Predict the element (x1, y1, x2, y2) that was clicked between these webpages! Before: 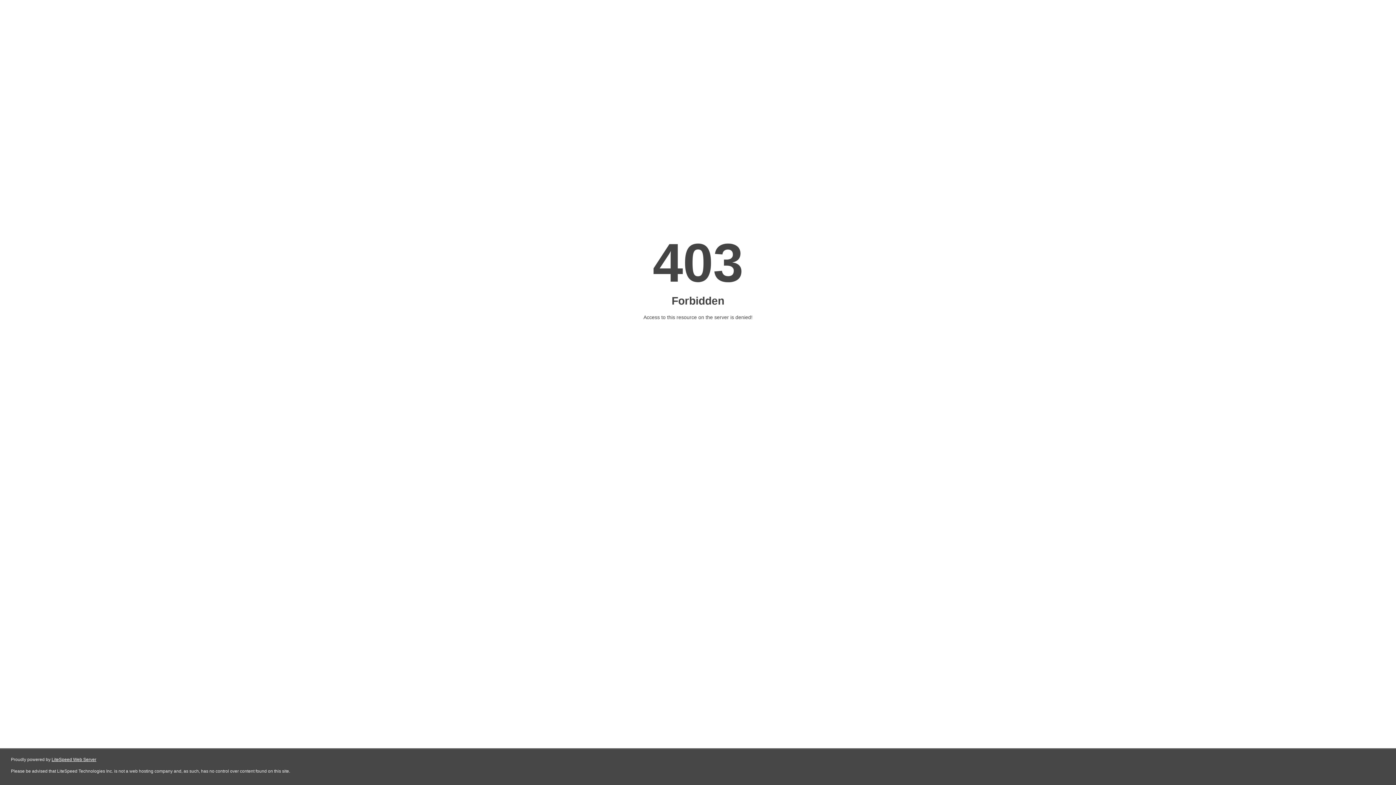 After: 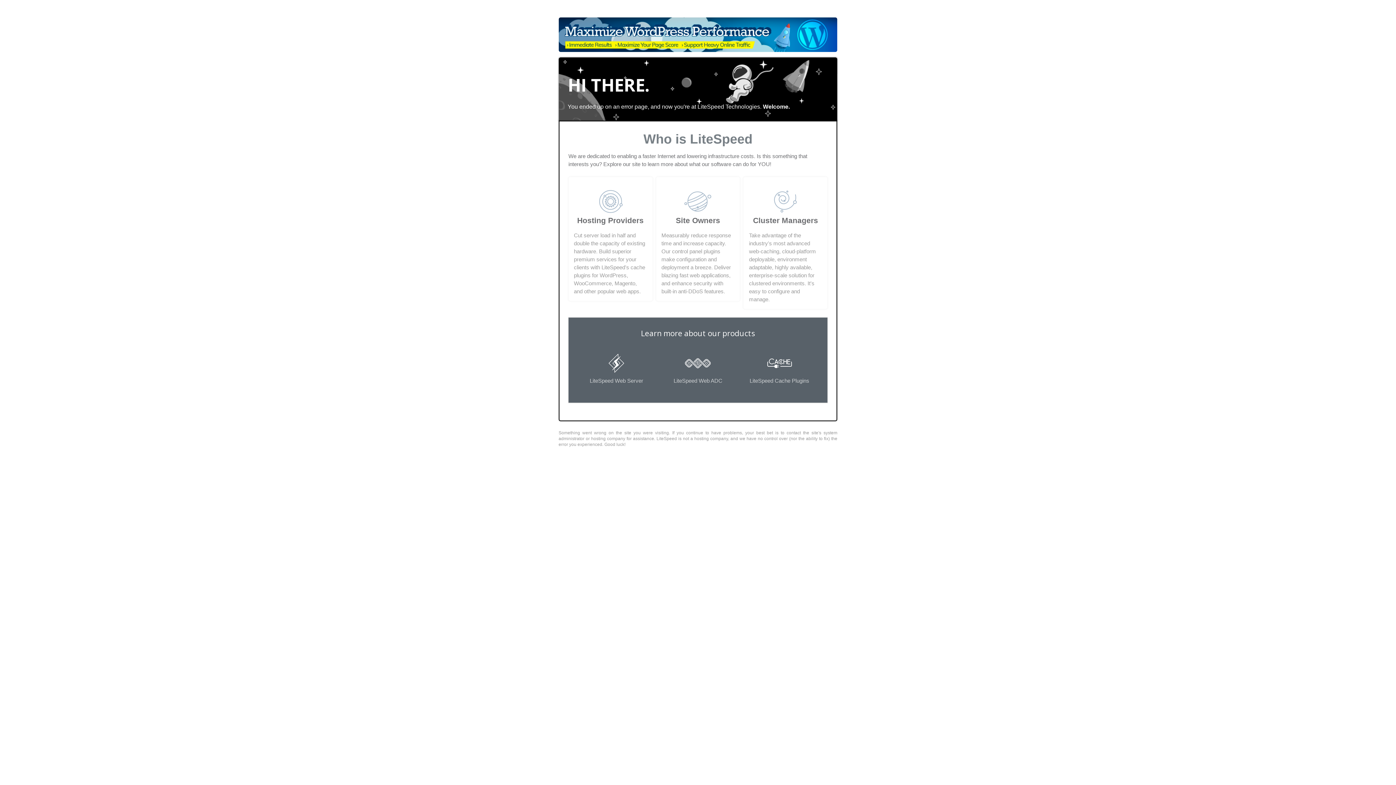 Action: label: LiteSpeed Web Server bbox: (51, 757, 96, 762)